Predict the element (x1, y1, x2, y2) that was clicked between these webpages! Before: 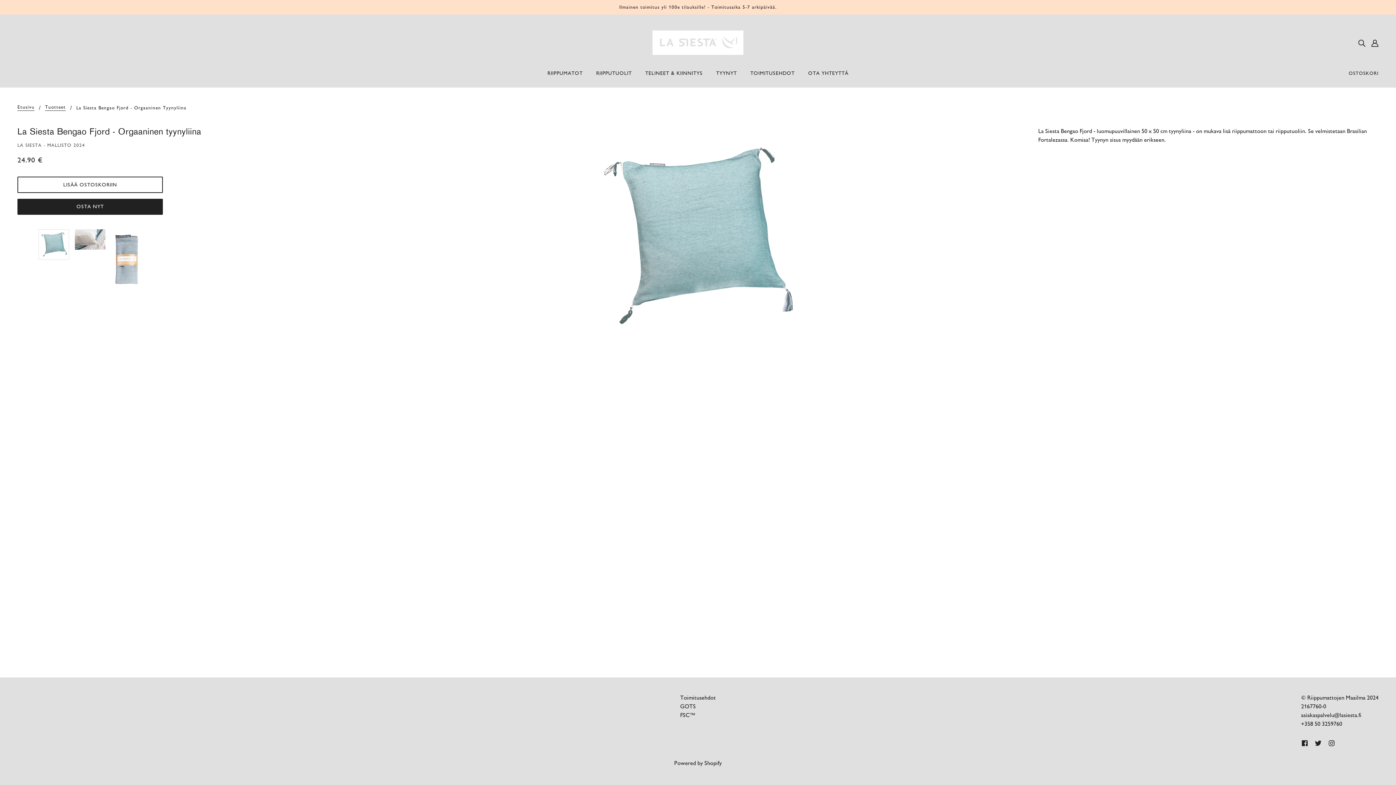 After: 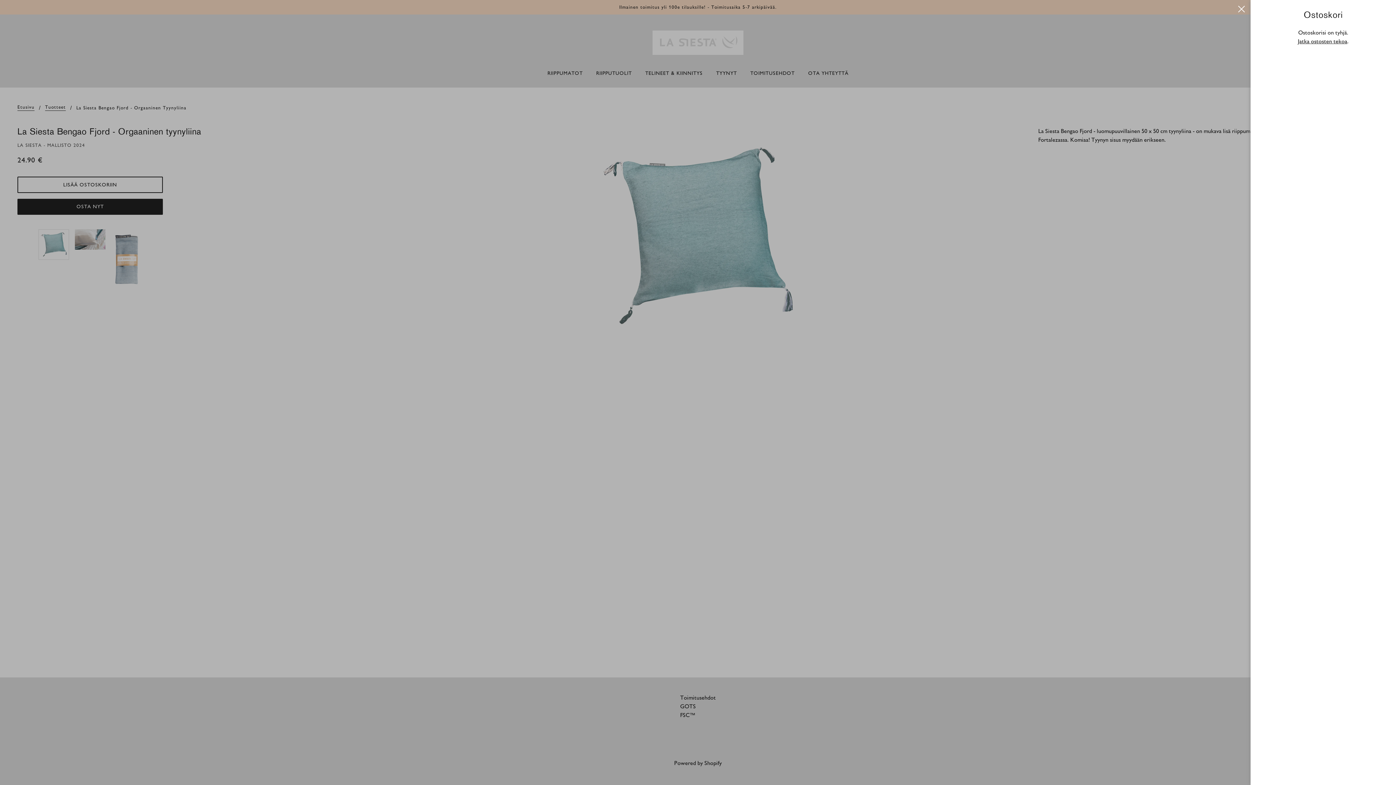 Action: bbox: (1343, 62, 1384, 84) label: Ostoskori